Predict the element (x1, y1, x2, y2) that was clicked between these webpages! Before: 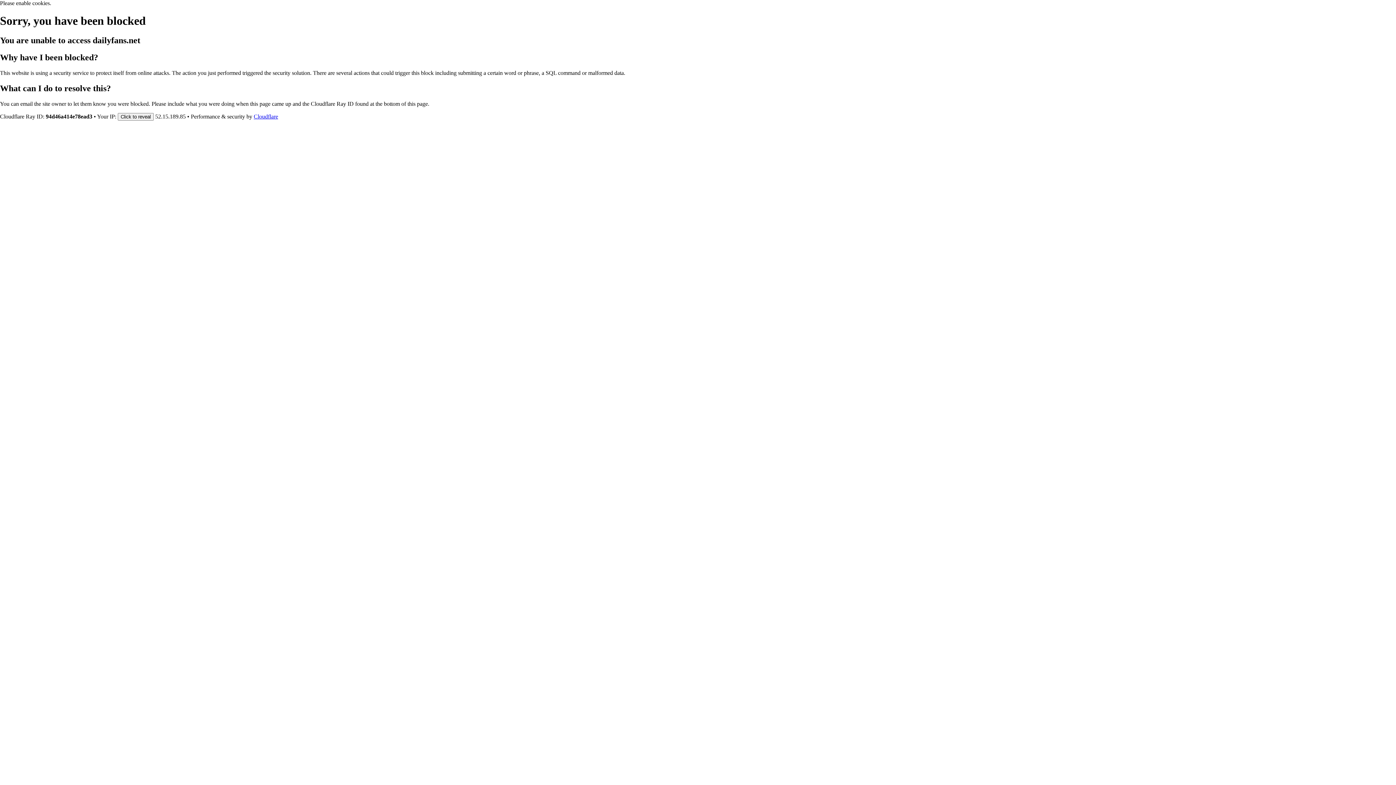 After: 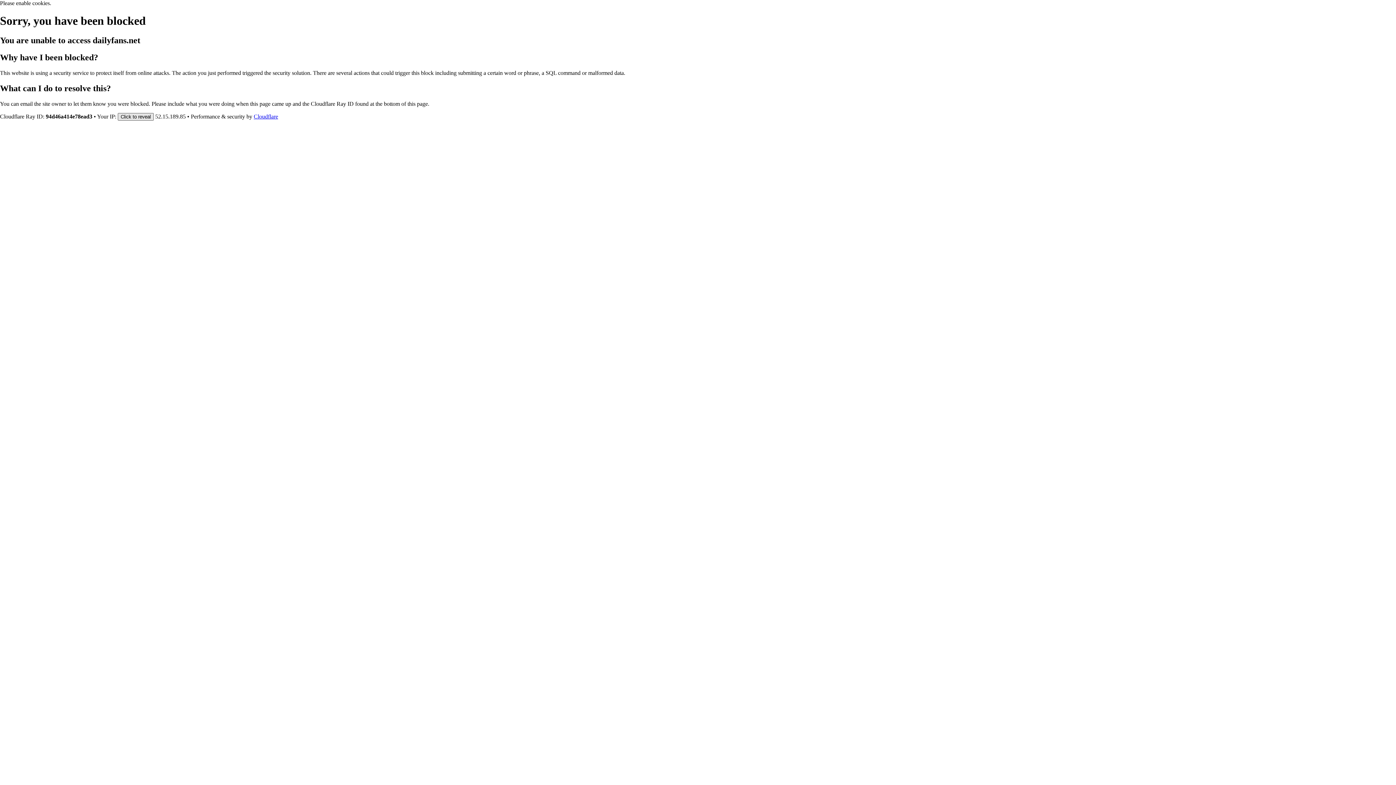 Action: bbox: (117, 112, 153, 120) label: Click to reveal